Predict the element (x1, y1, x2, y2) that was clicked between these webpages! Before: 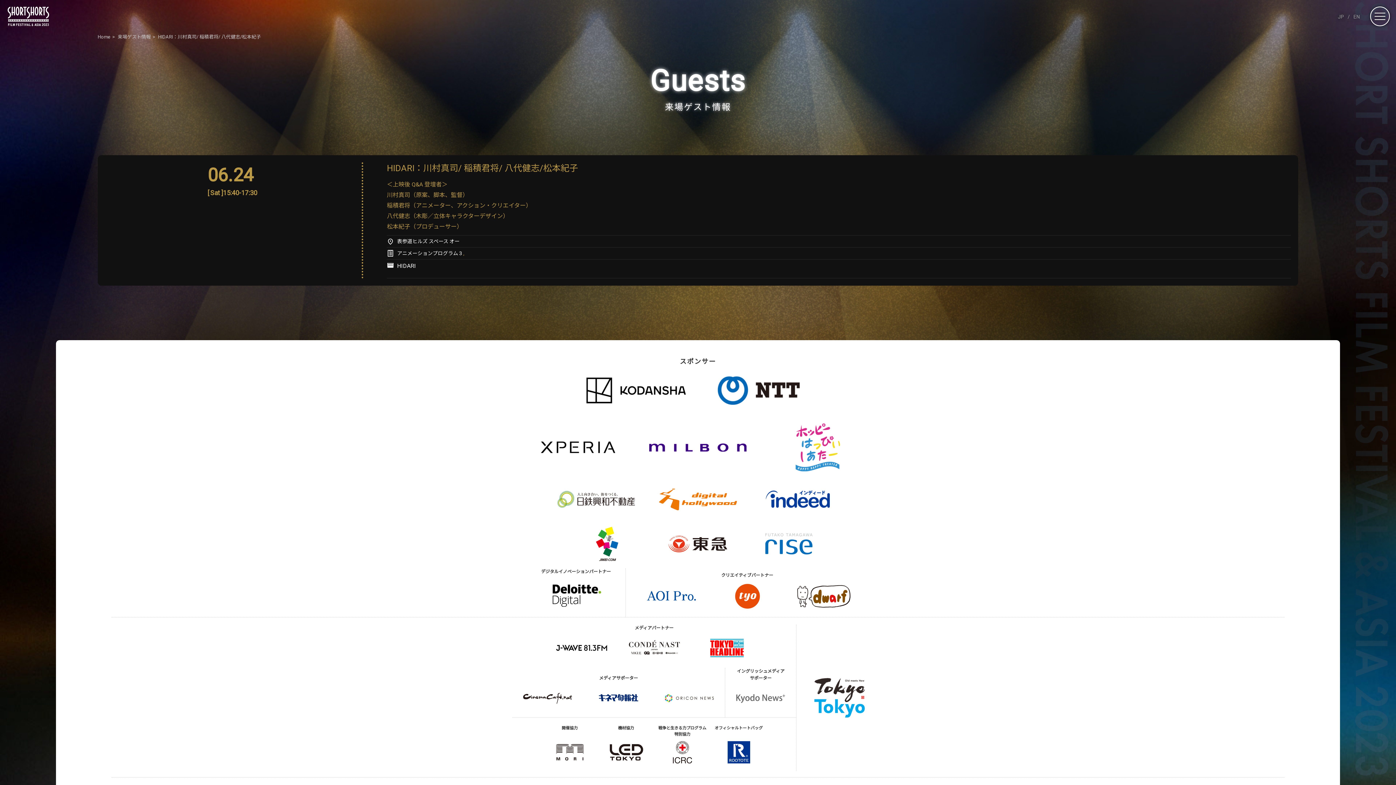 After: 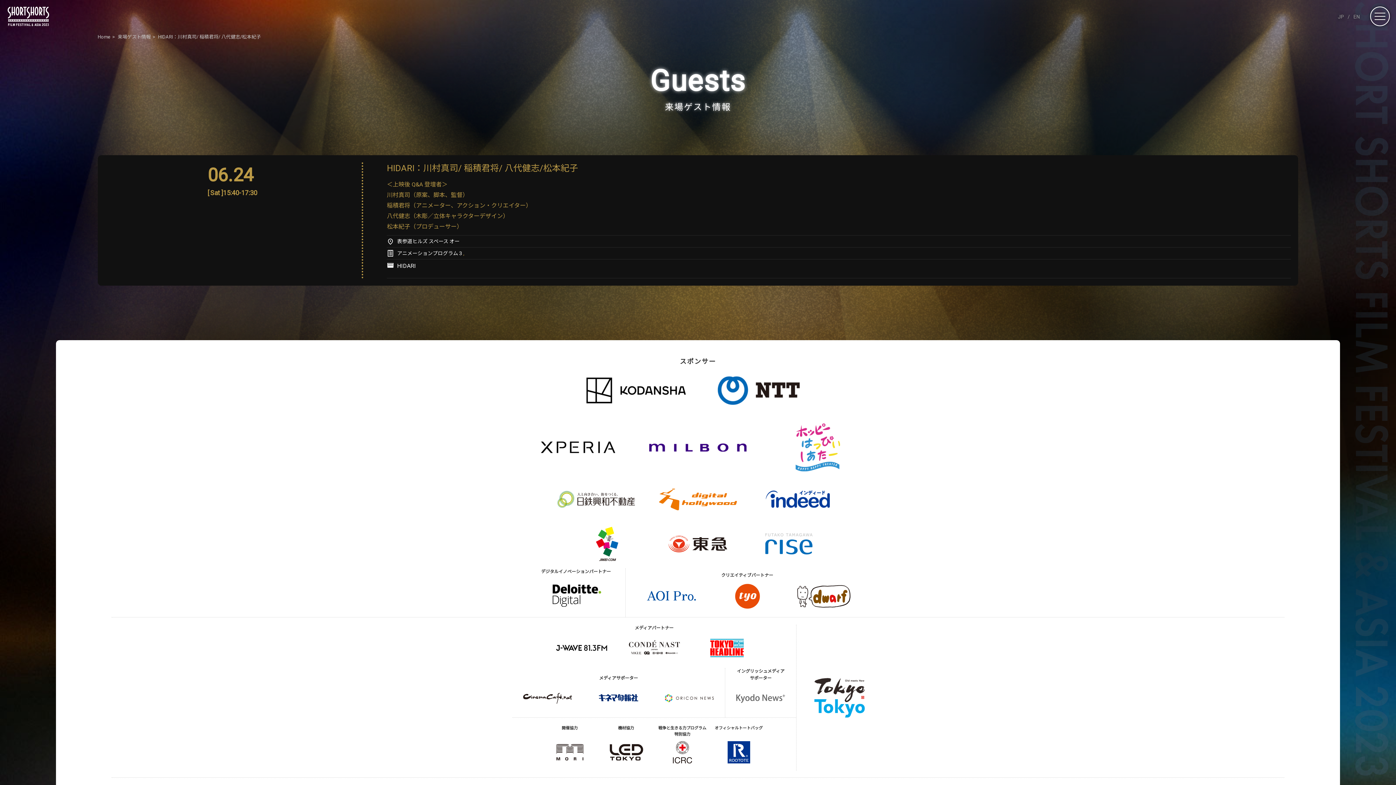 Action: bbox: (709, 408, 810, 414)